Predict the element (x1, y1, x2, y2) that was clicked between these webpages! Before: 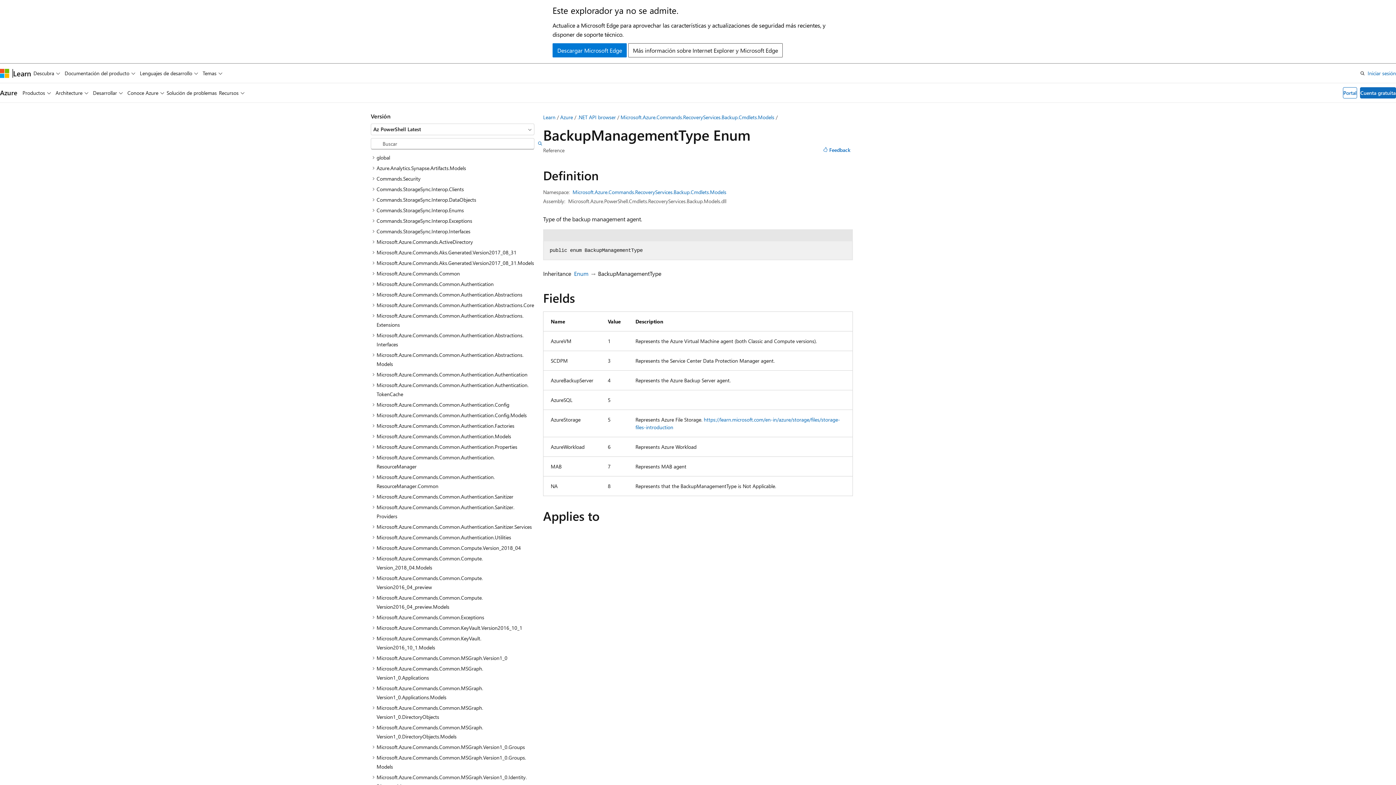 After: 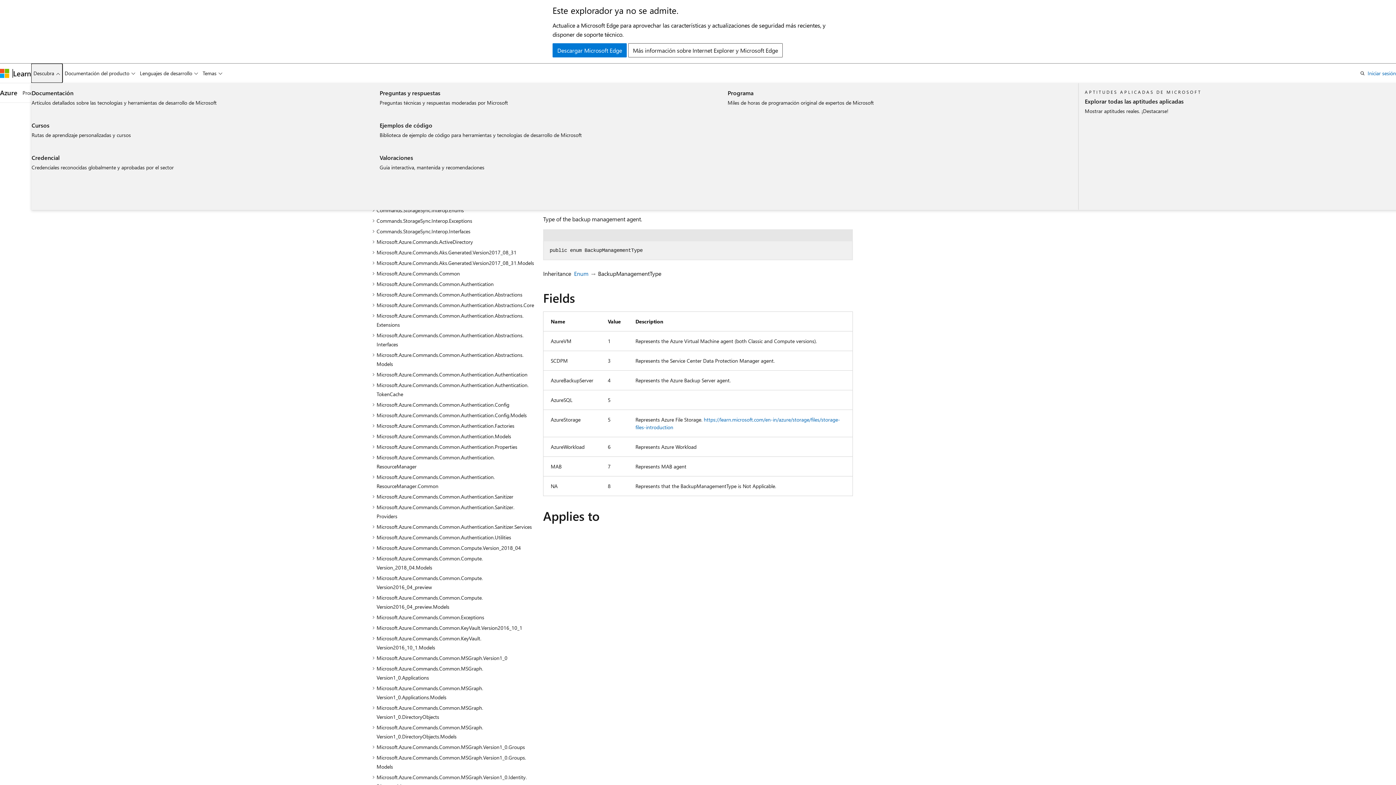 Action: label: Descubra bbox: (31, 63, 62, 82)